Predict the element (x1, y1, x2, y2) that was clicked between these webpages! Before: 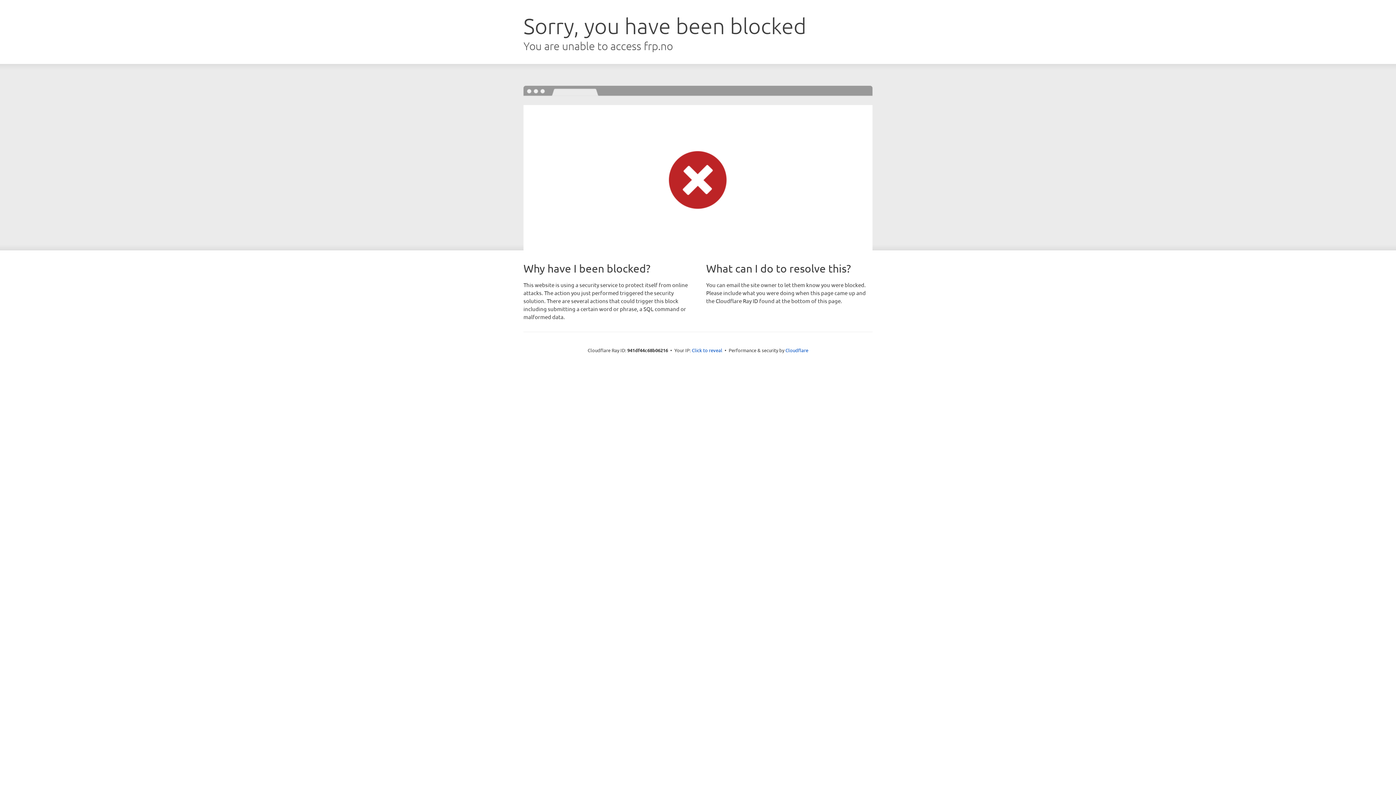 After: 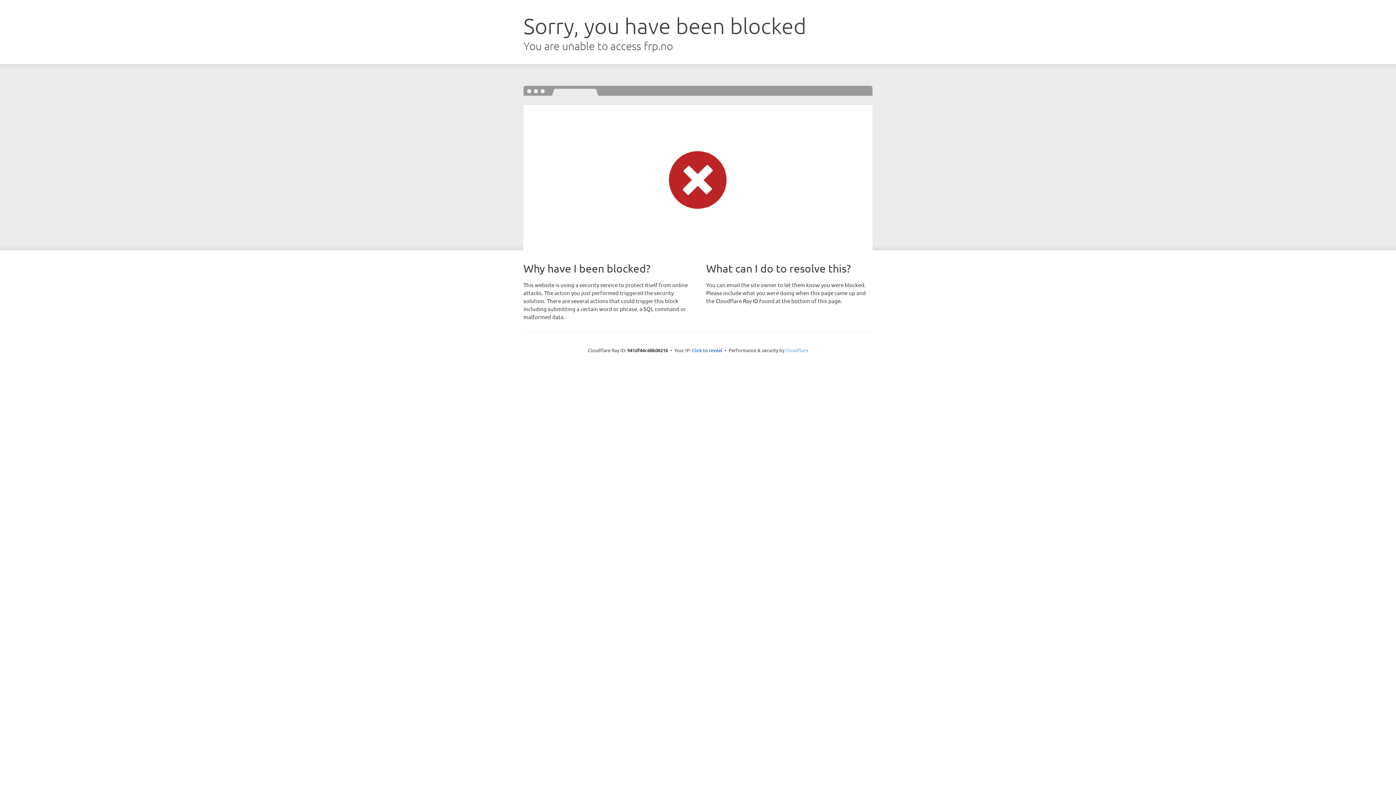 Action: label: Cloudflare bbox: (785, 347, 808, 353)